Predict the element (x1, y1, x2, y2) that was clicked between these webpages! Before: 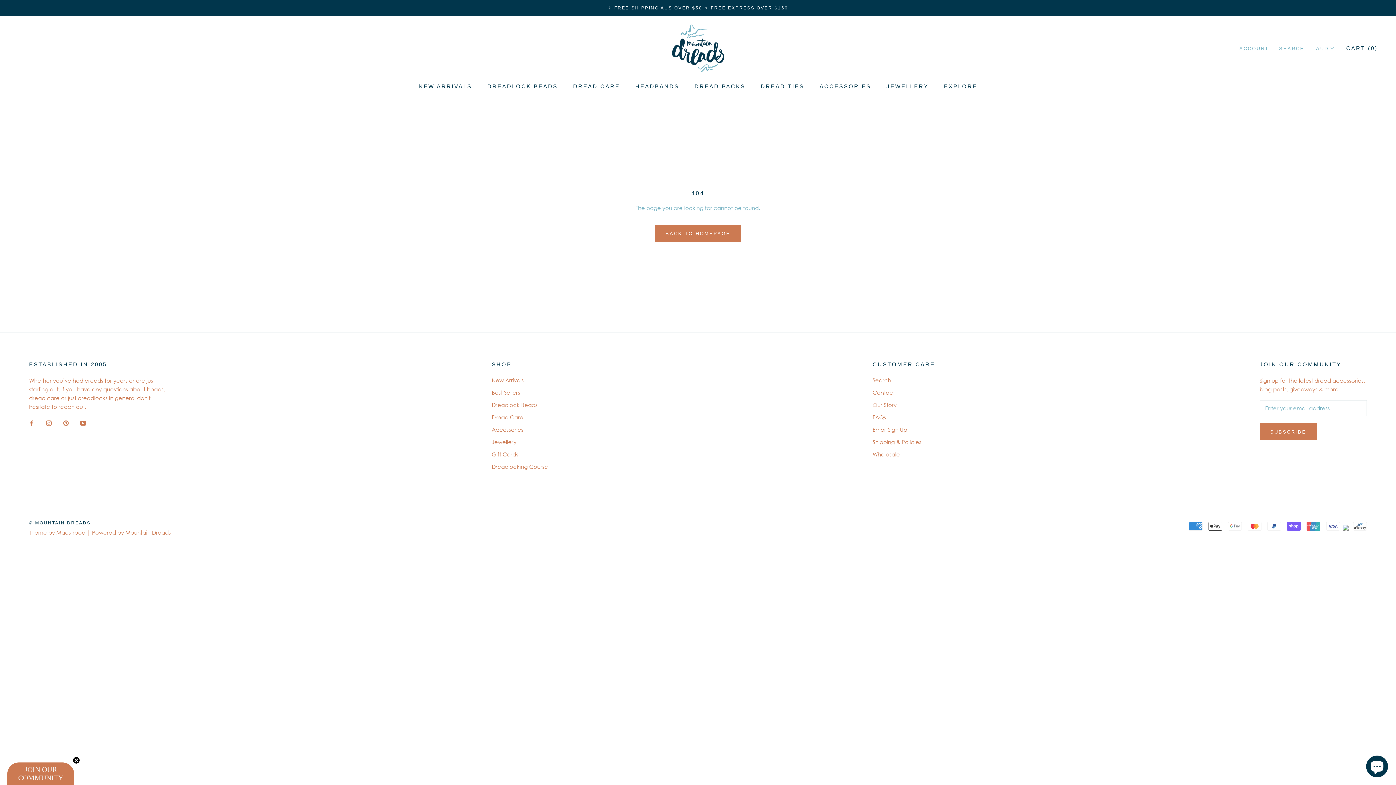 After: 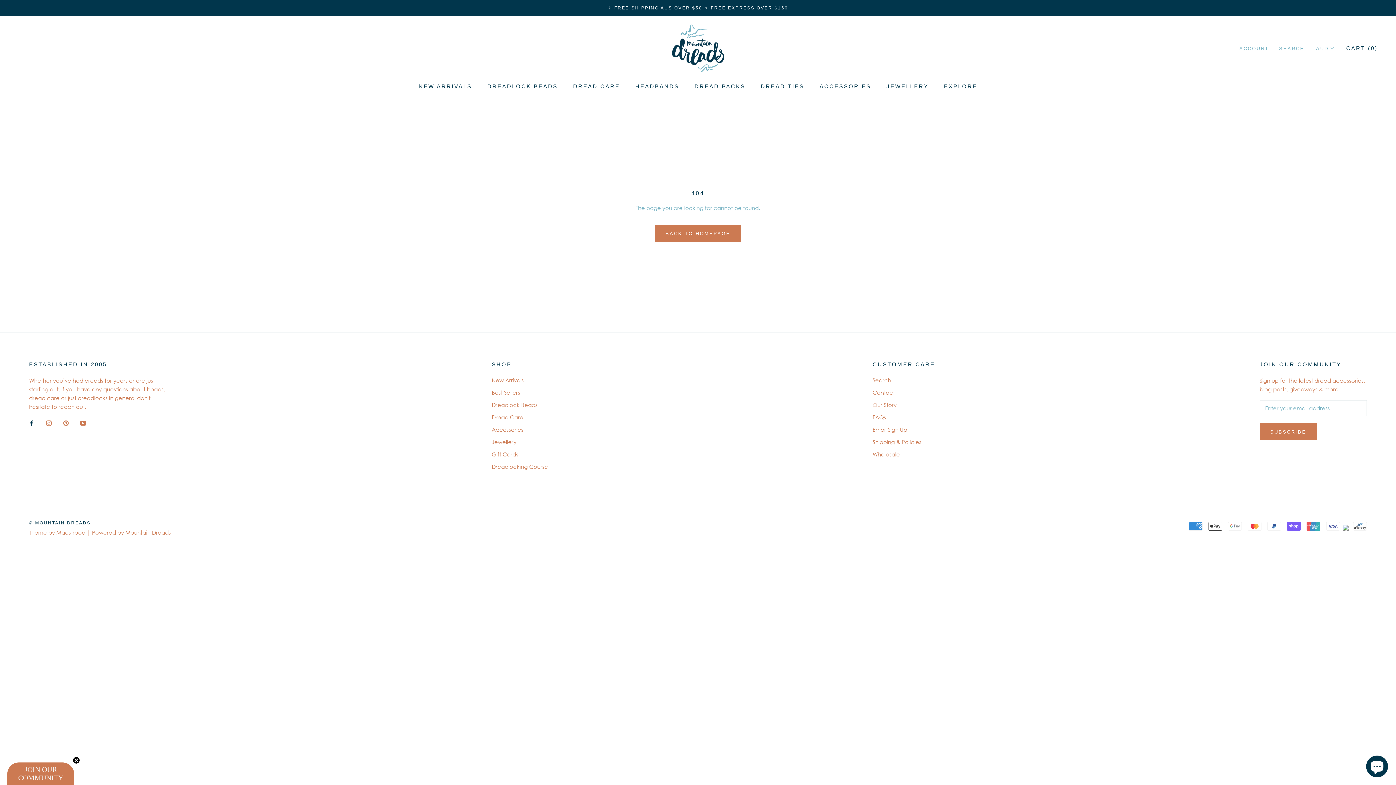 Action: bbox: (29, 418, 34, 427) label: Facebook